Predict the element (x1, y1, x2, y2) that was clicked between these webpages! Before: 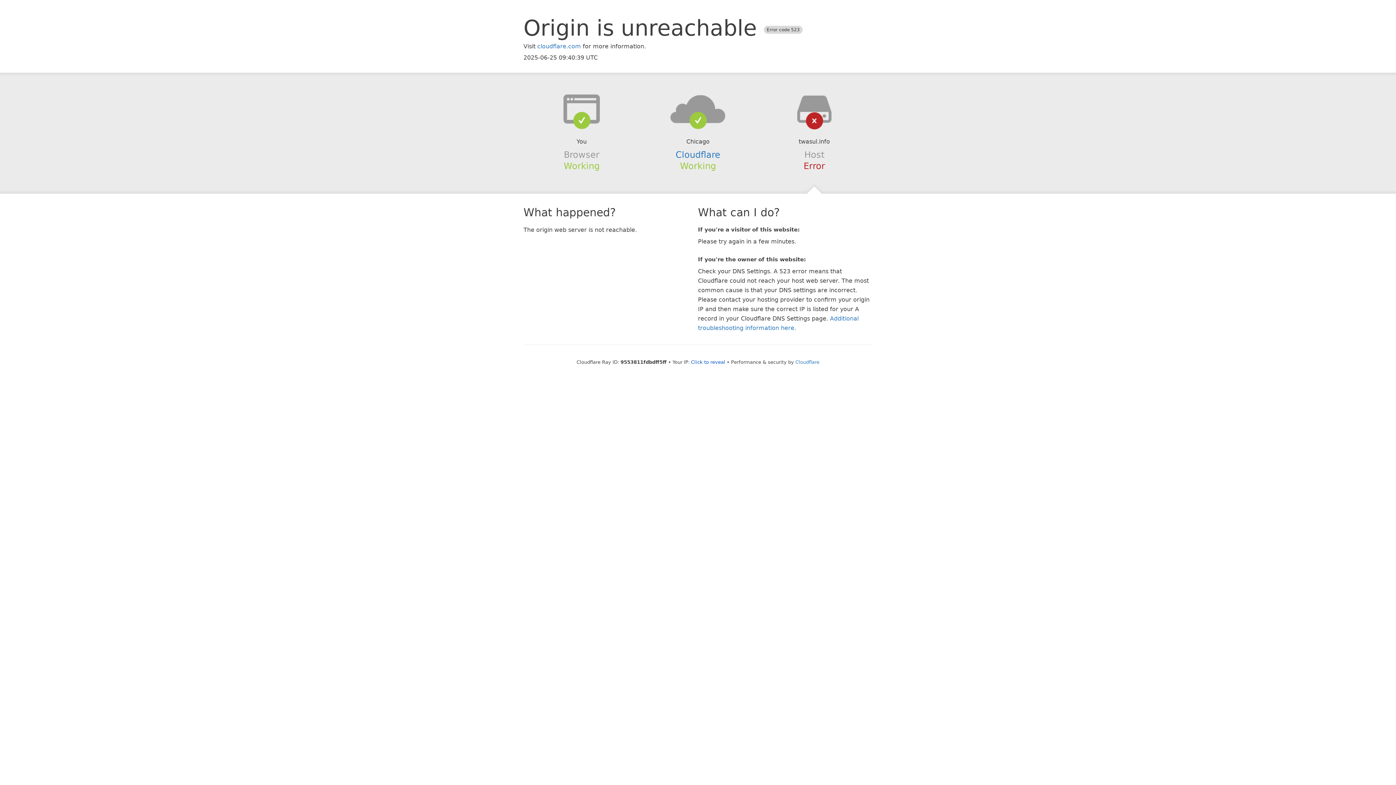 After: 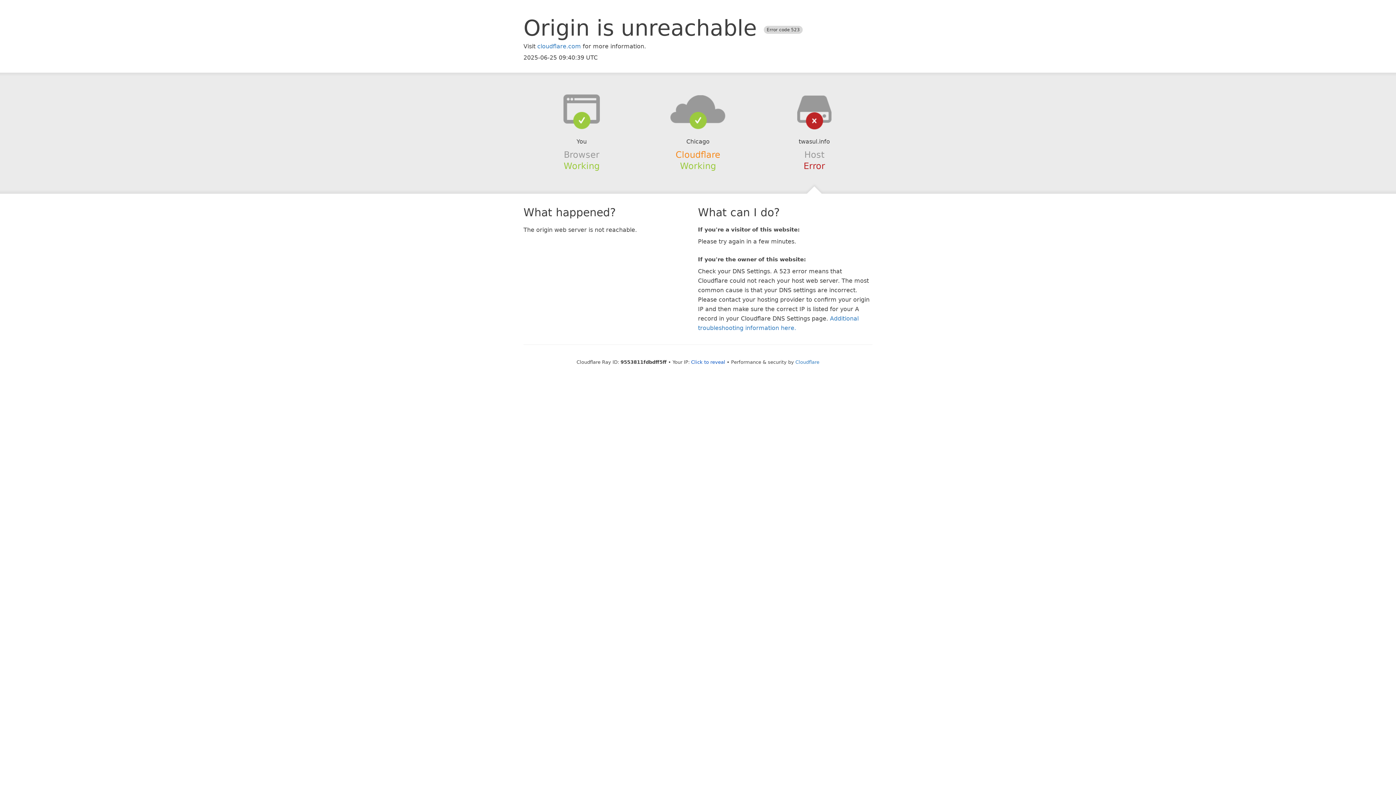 Action: bbox: (675, 149, 720, 159) label: Cloudflare